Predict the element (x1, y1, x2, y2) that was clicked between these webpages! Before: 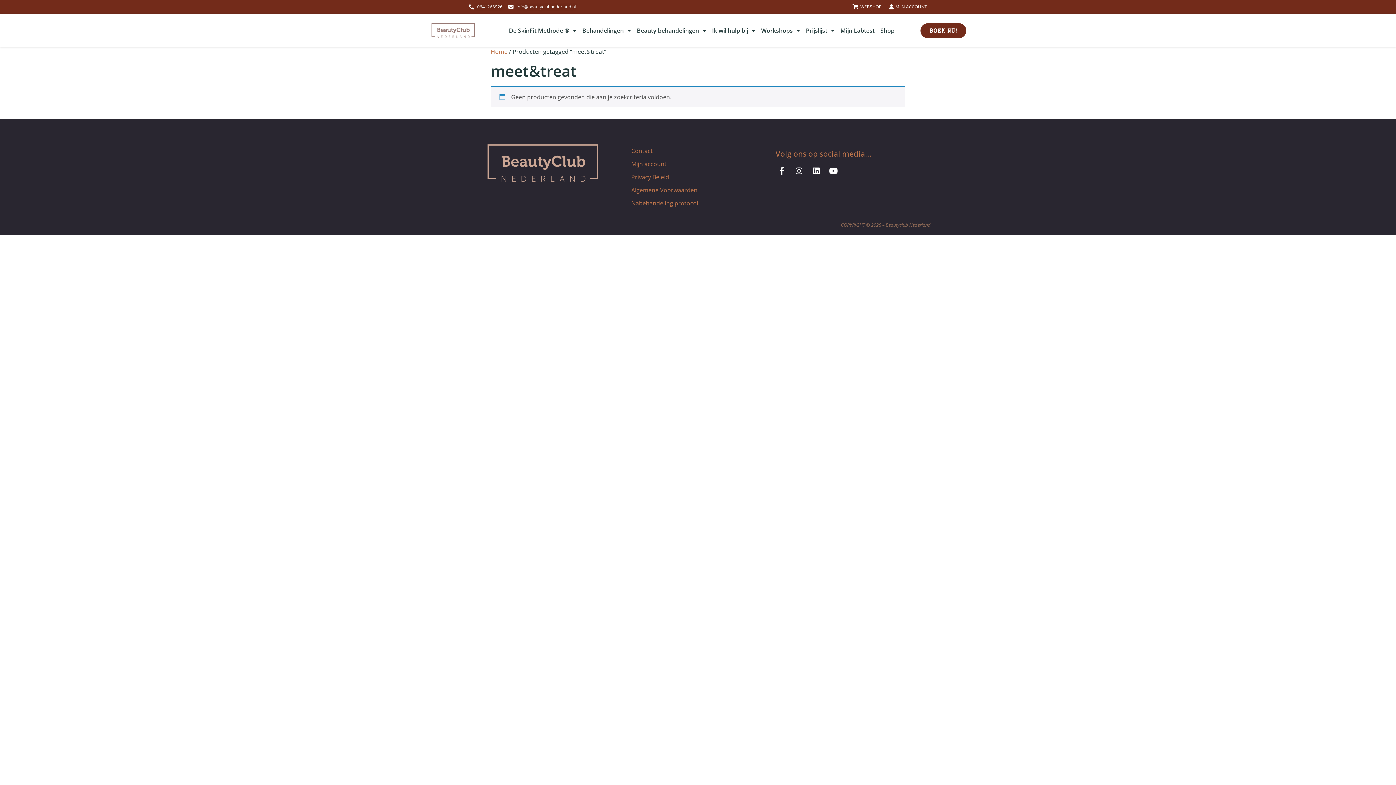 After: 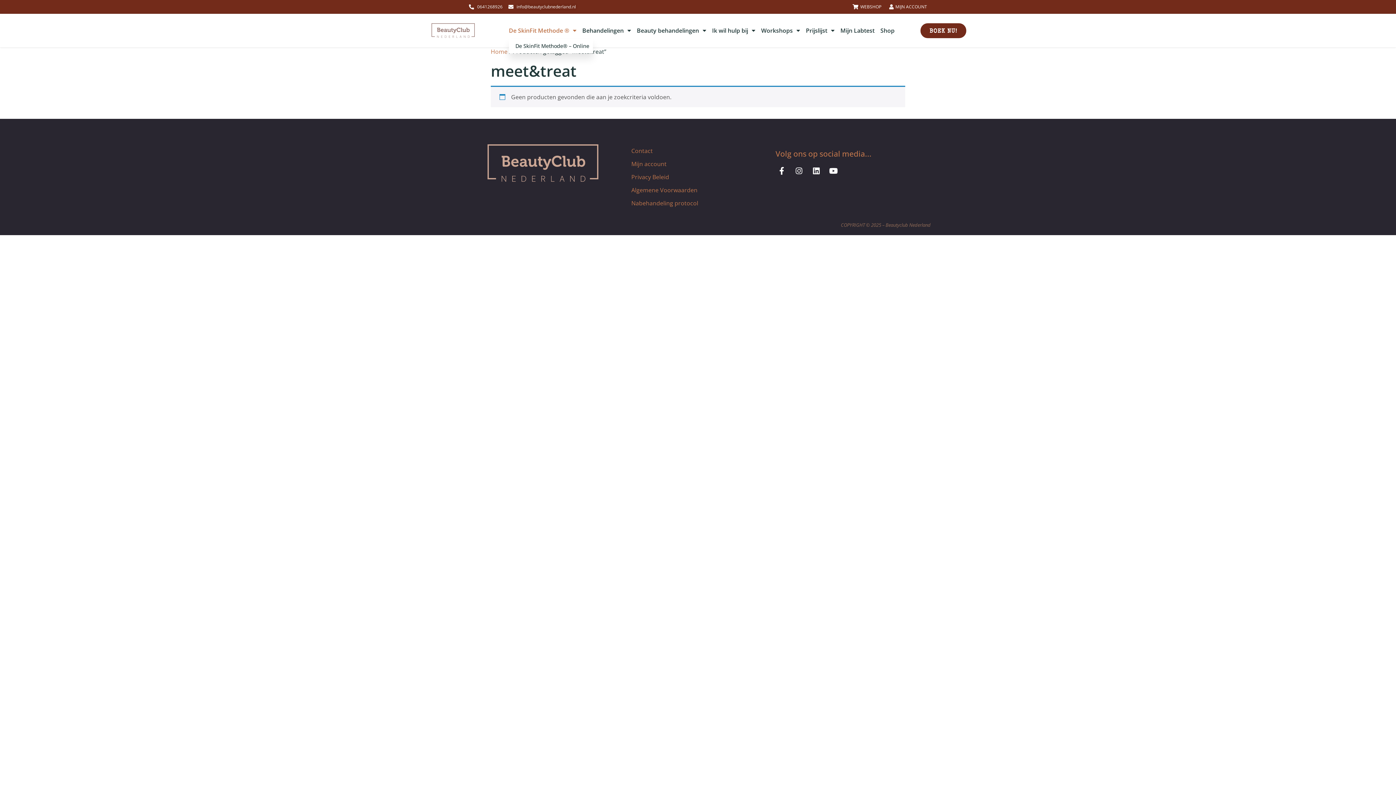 Action: label: De SkinFit Methode ® bbox: (508, 22, 576, 38)